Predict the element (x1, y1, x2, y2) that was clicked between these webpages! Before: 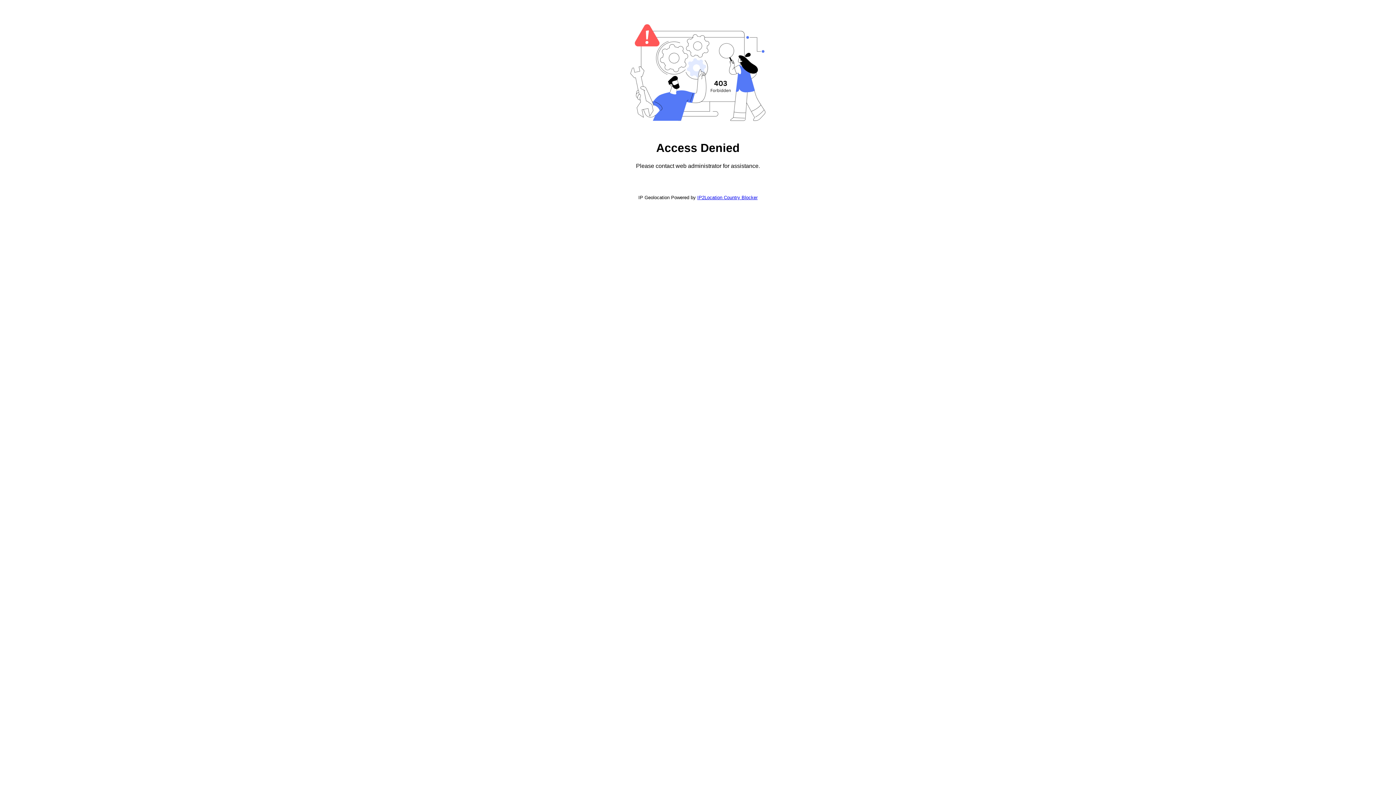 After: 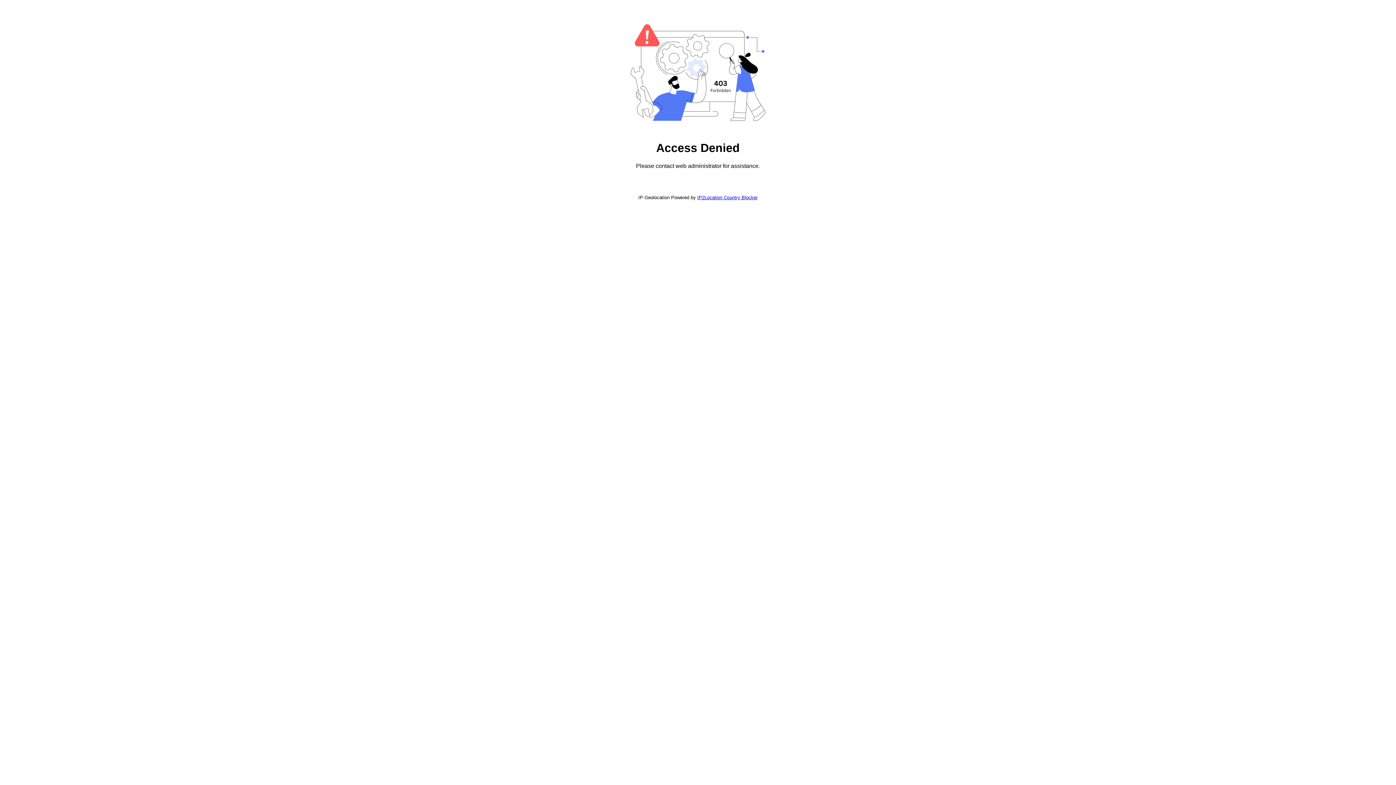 Action: label: IP2Location Country Blocker bbox: (697, 194, 757, 200)